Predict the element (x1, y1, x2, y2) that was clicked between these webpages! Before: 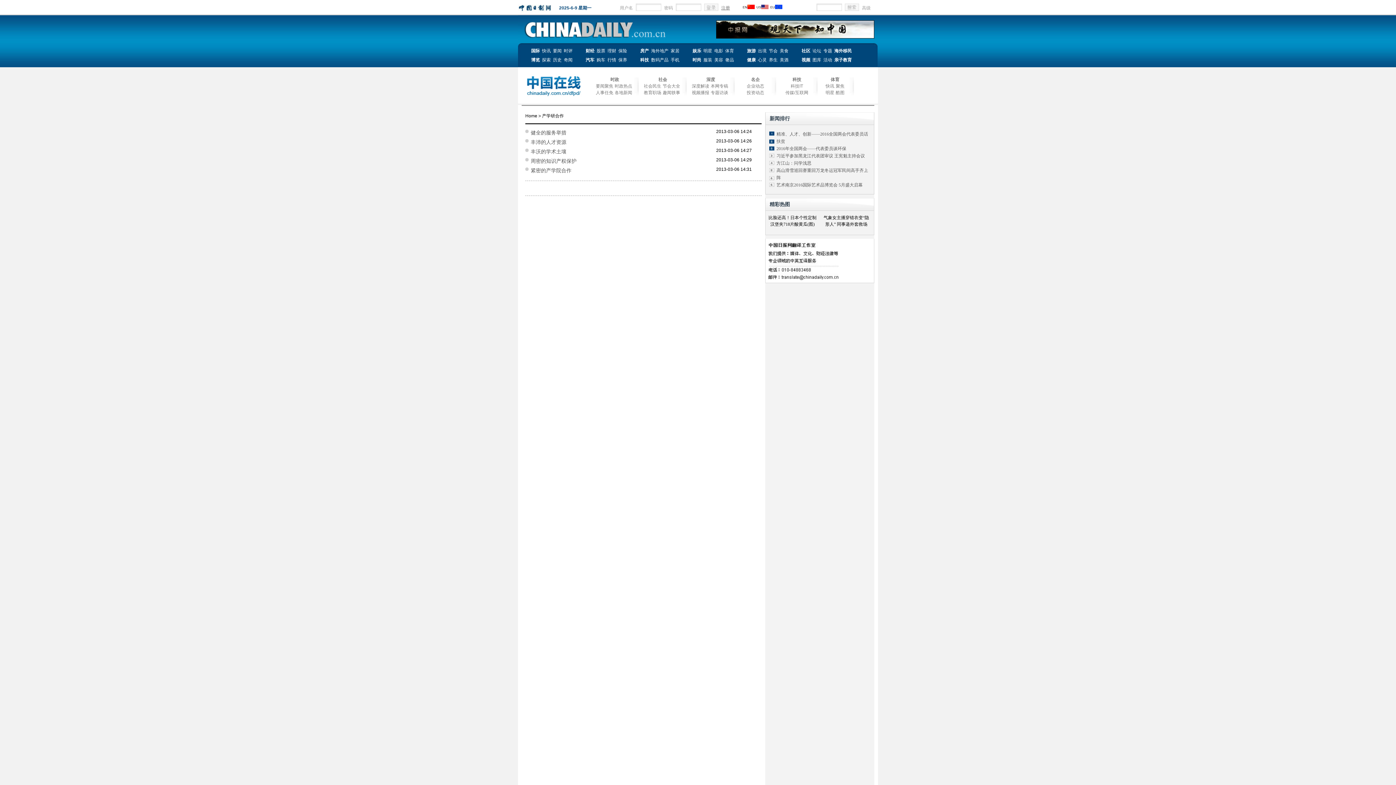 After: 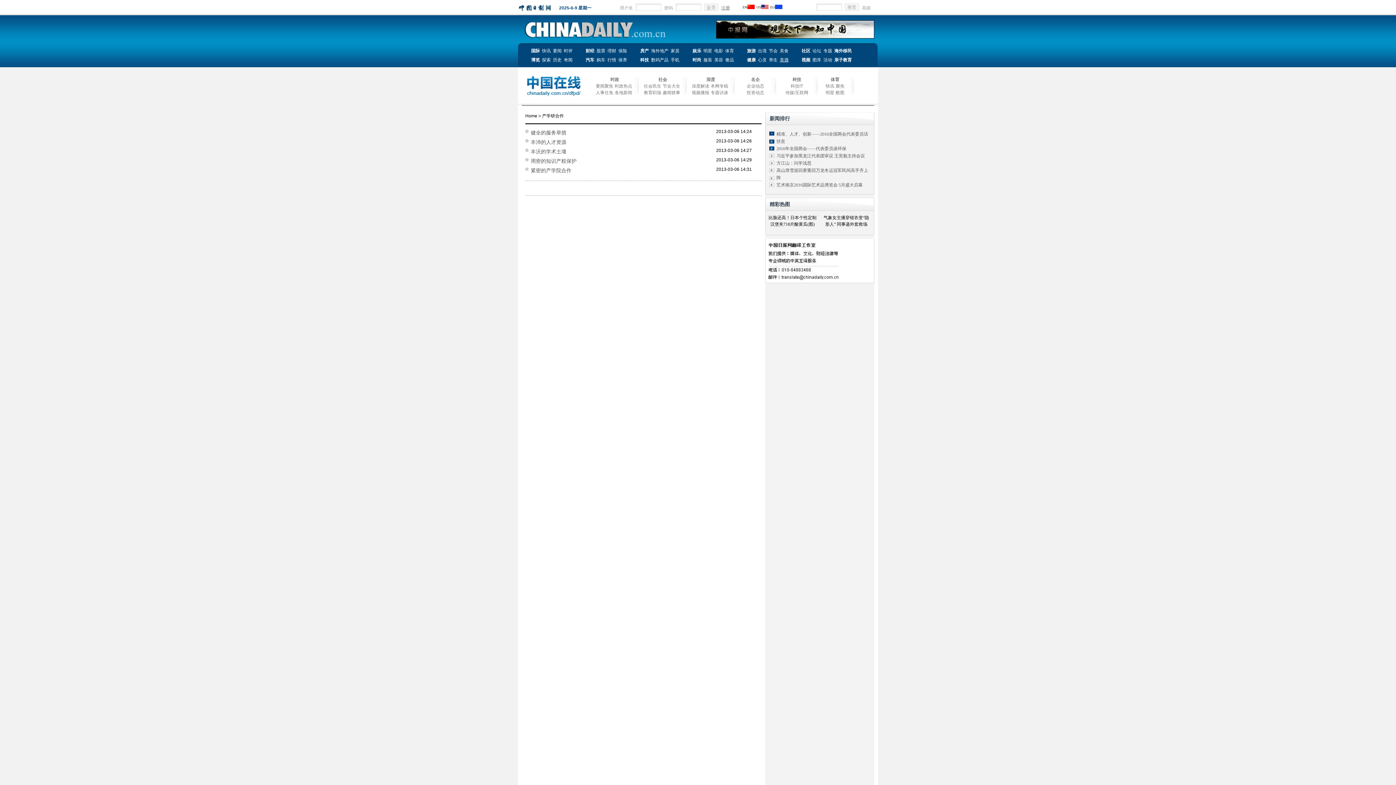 Action: label: 美酒 bbox: (780, 56, 788, 63)